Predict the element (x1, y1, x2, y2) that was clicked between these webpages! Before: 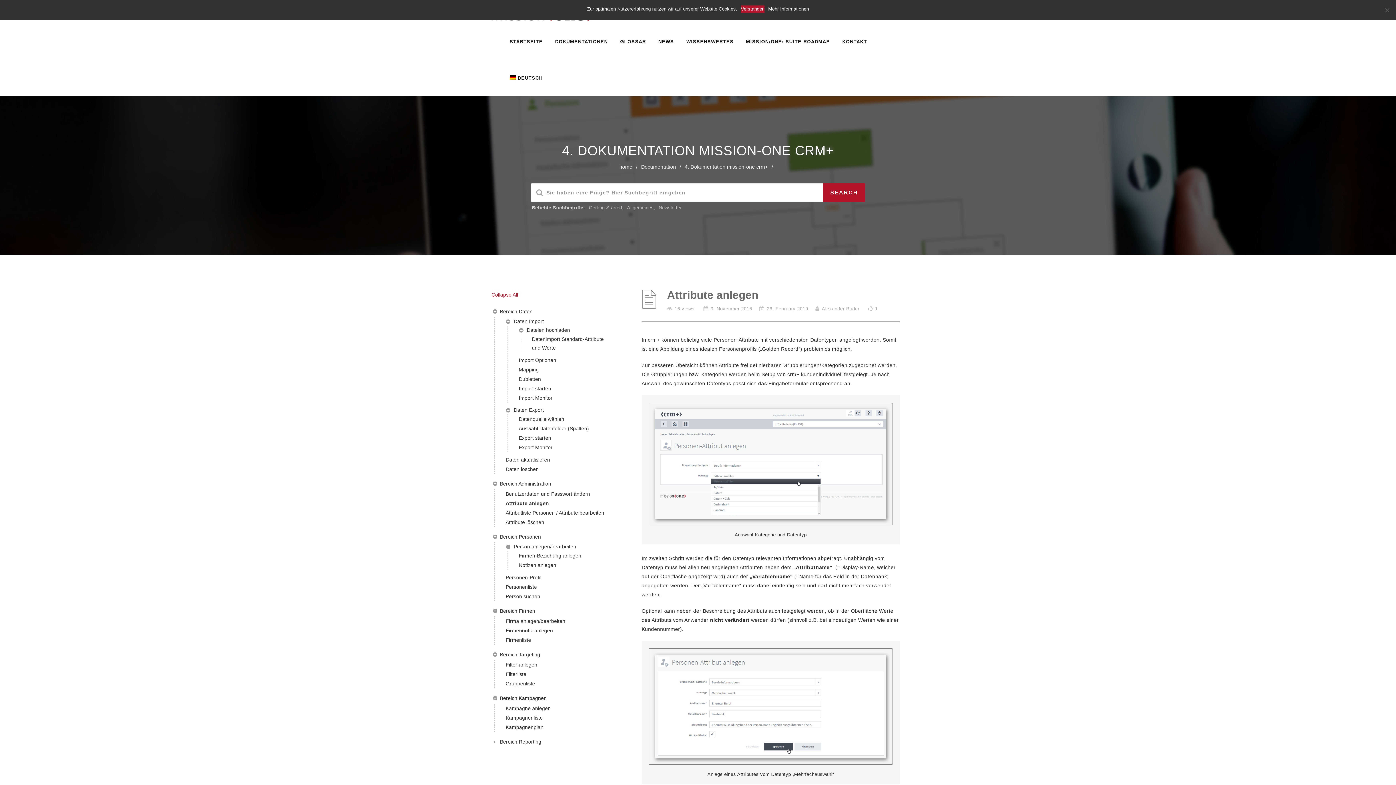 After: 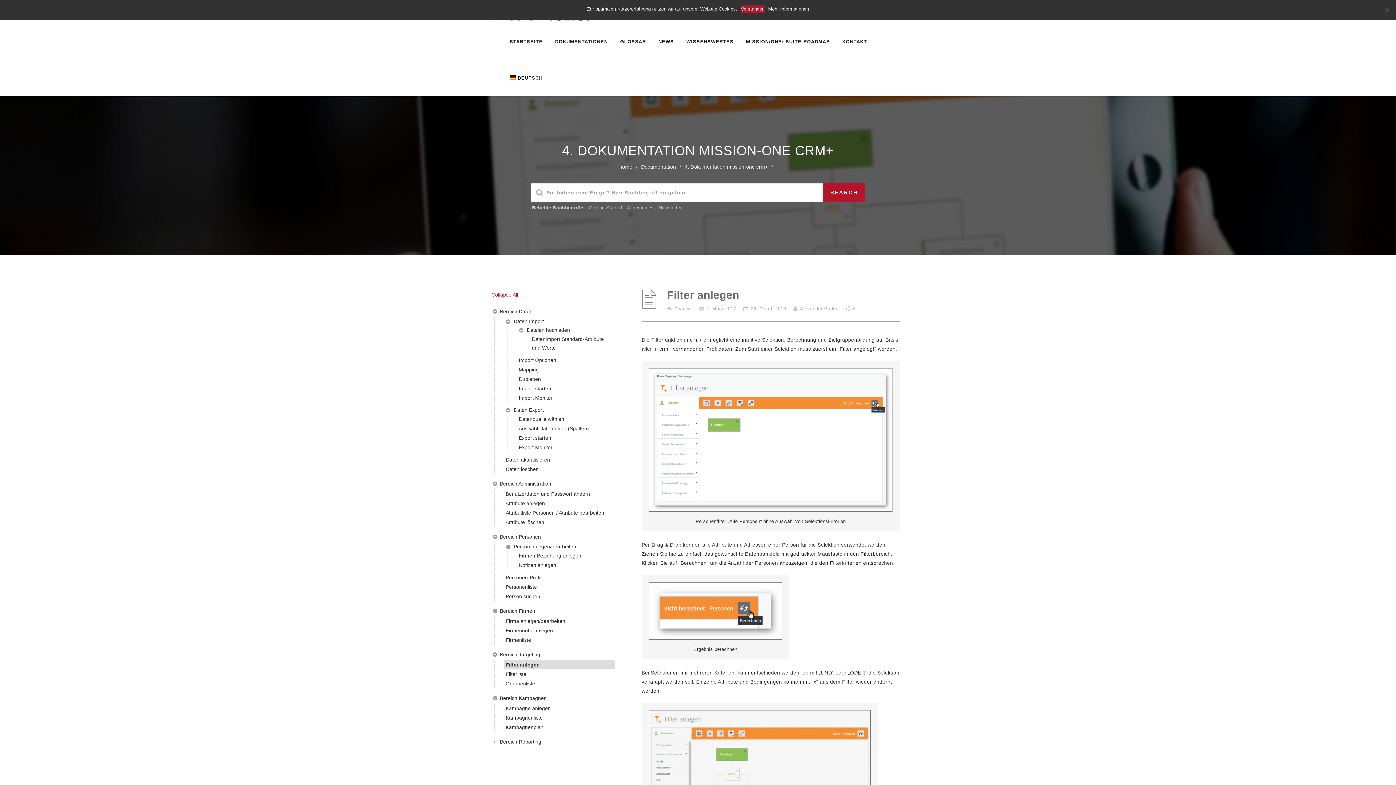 Action: label: Filter anlegen bbox: (504, 660, 614, 669)